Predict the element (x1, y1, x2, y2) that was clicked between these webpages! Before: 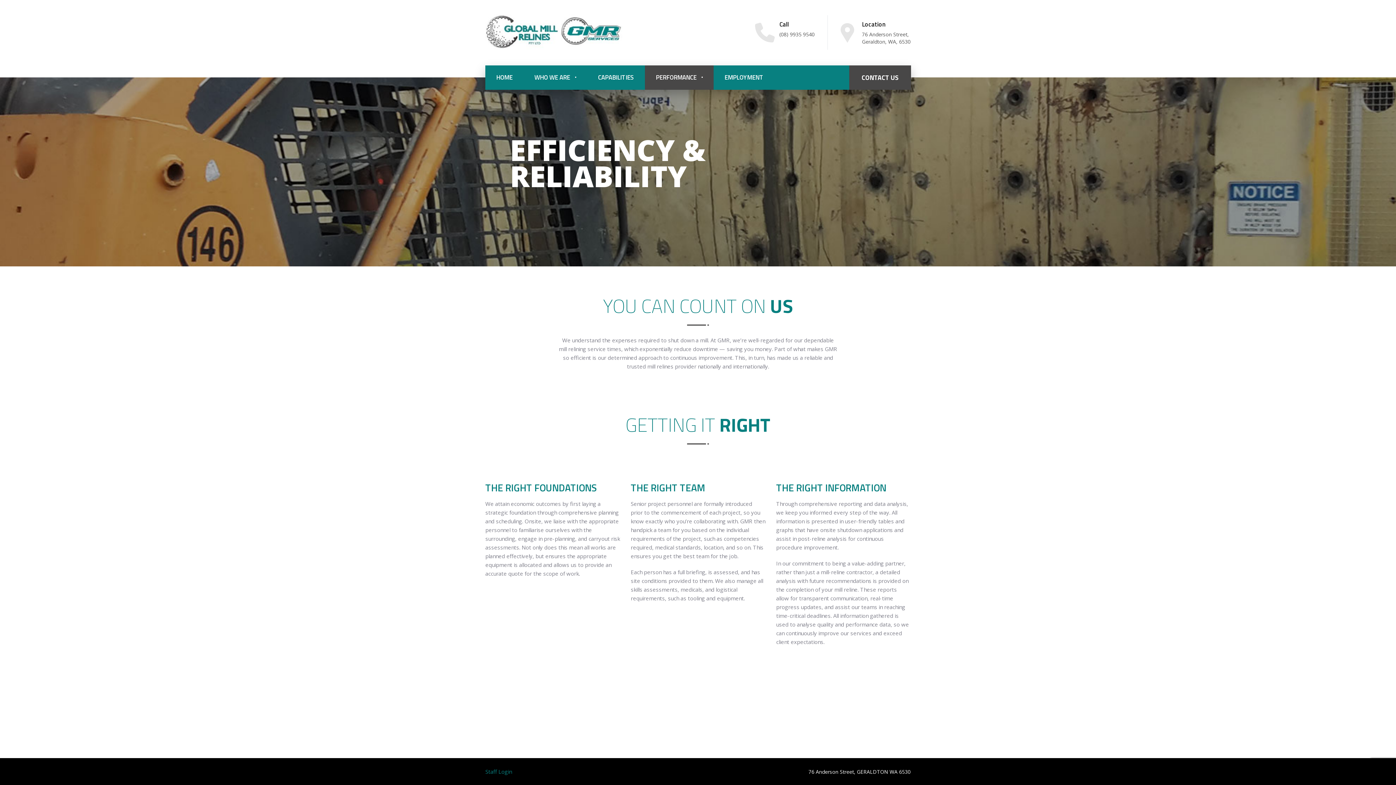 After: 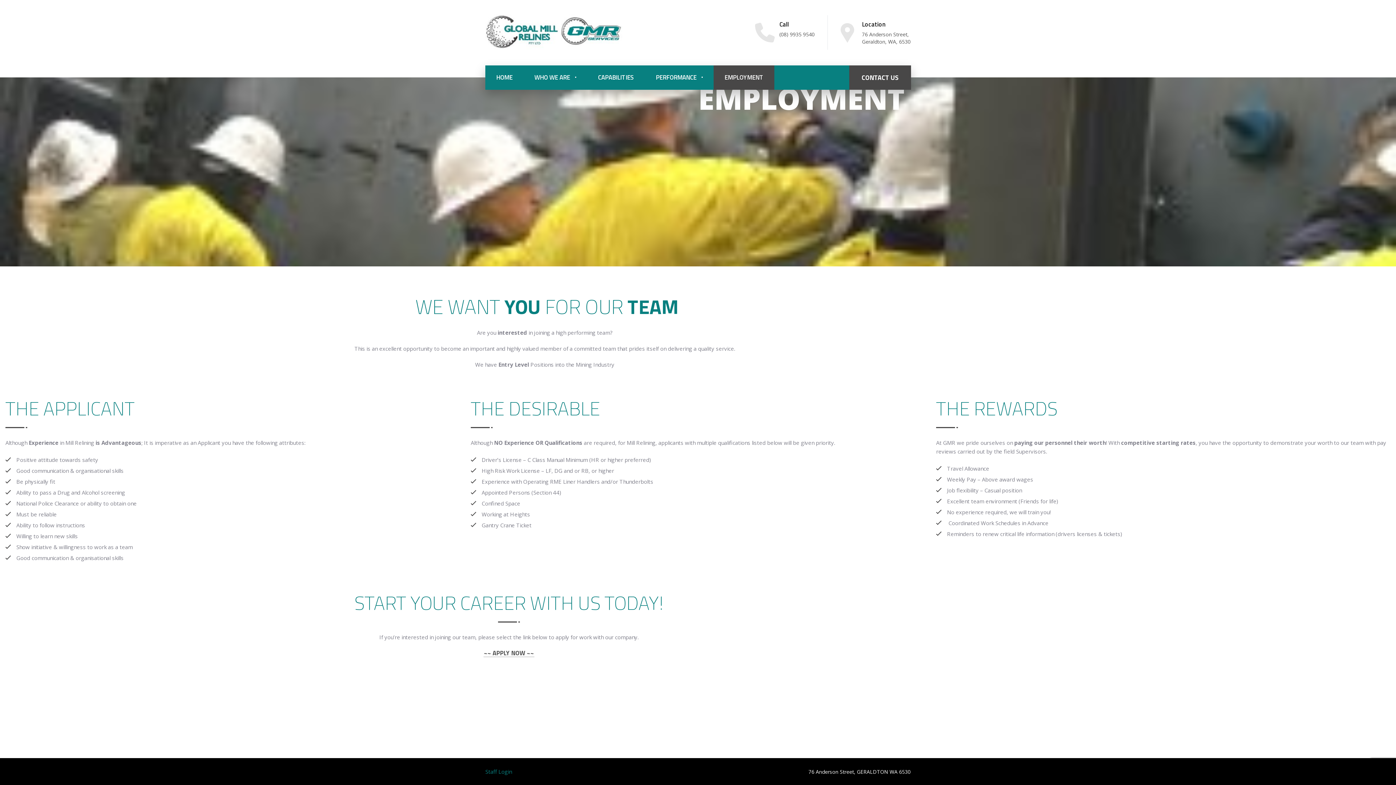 Action: label: EMPLOYMENT bbox: (724, 65, 763, 89)